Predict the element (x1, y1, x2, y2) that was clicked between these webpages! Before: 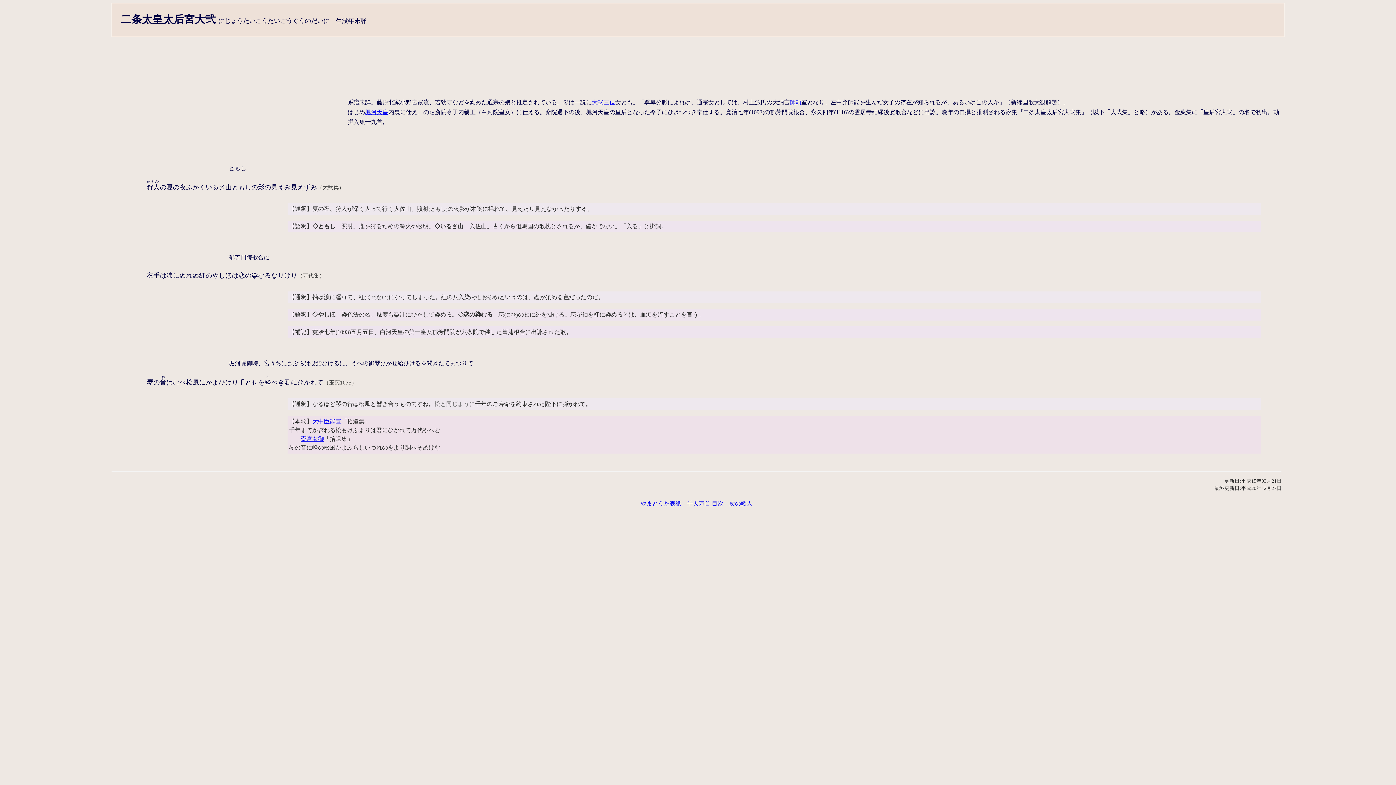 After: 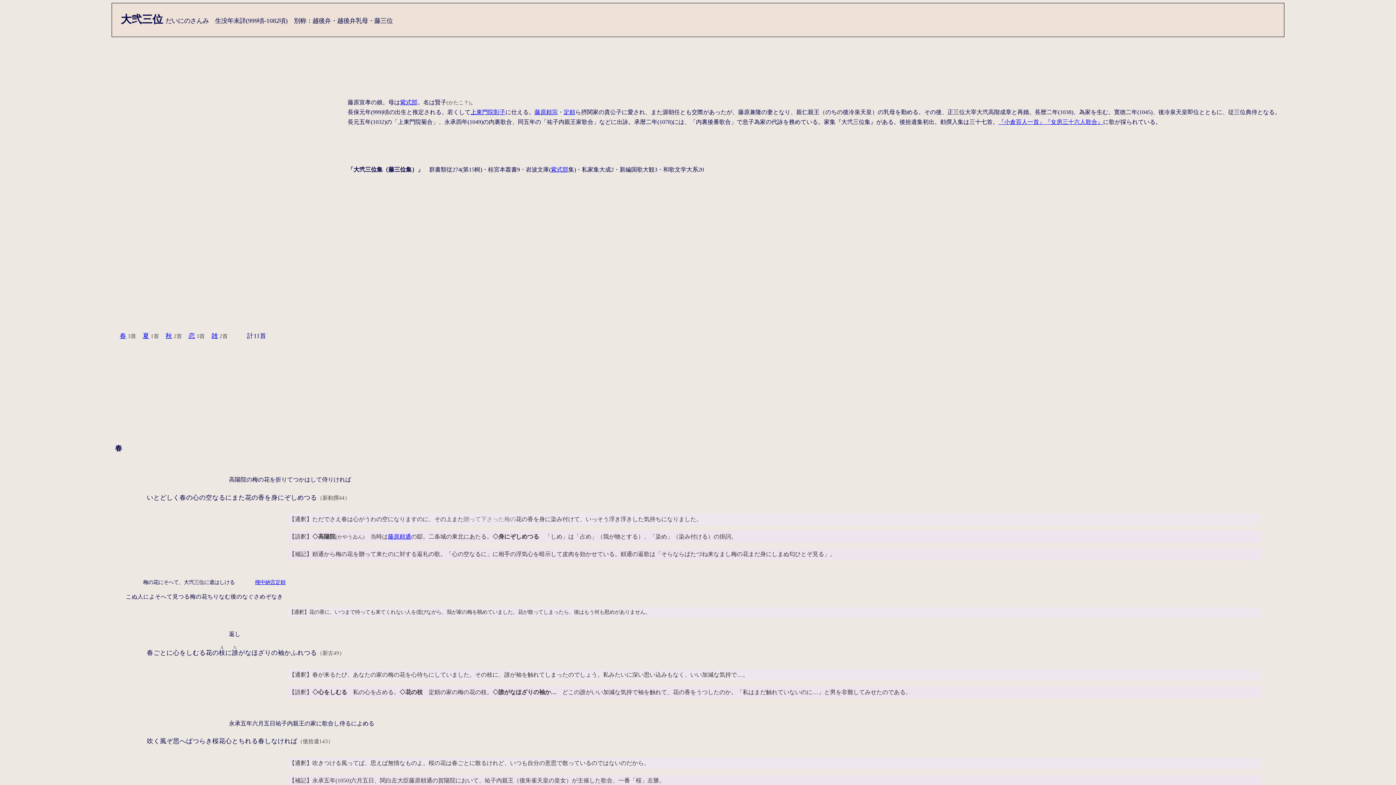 Action: bbox: (592, 99, 615, 105) label: 大弐三位